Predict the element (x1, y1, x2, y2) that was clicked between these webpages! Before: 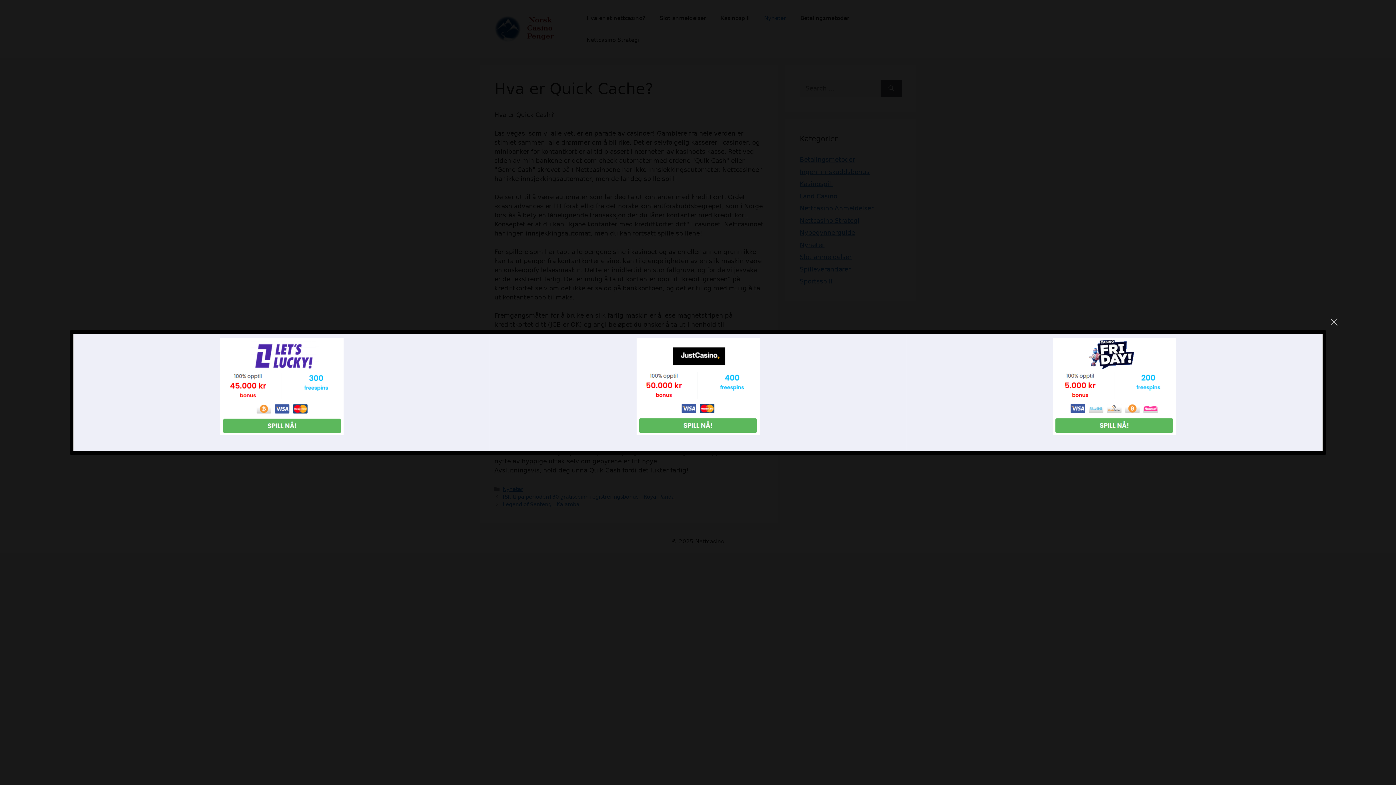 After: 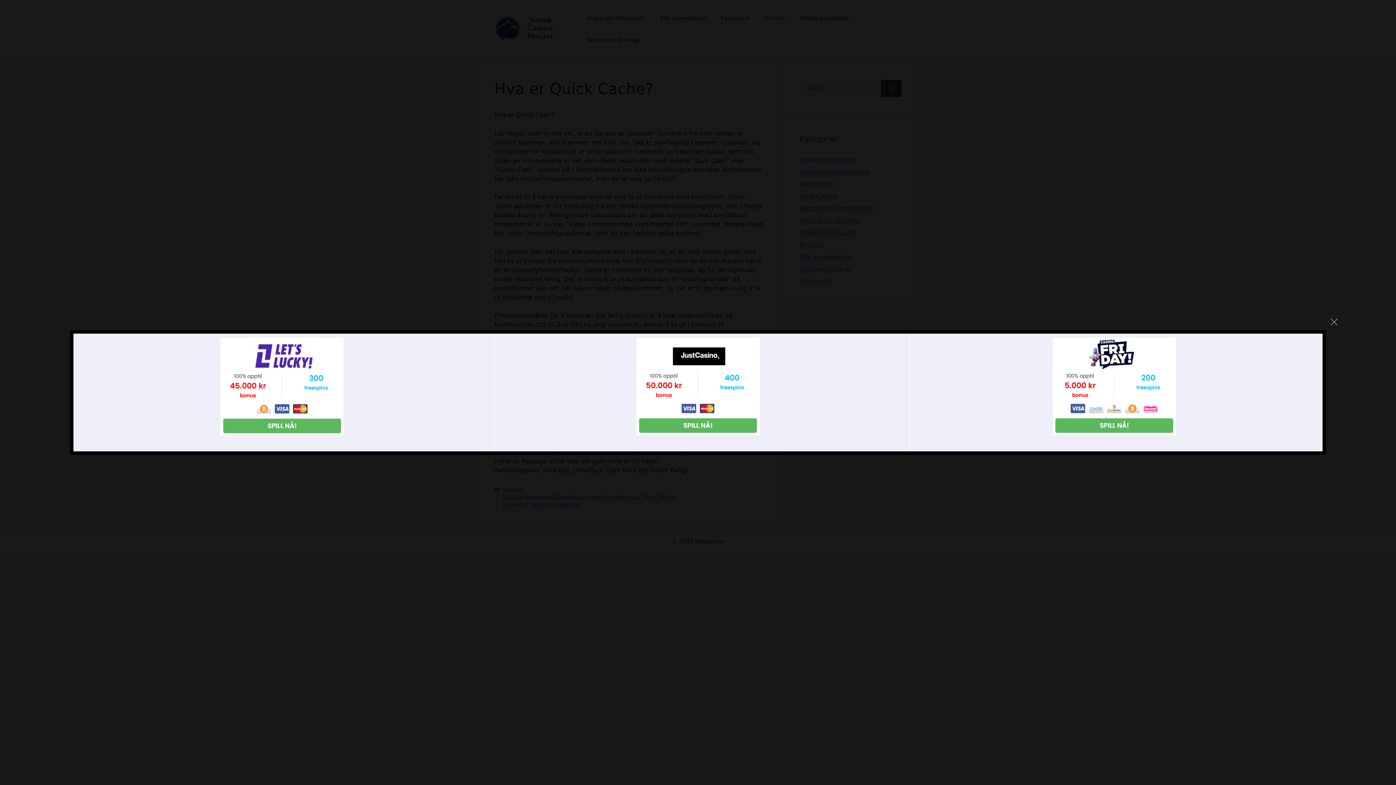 Action: bbox: (220, 429, 343, 437)